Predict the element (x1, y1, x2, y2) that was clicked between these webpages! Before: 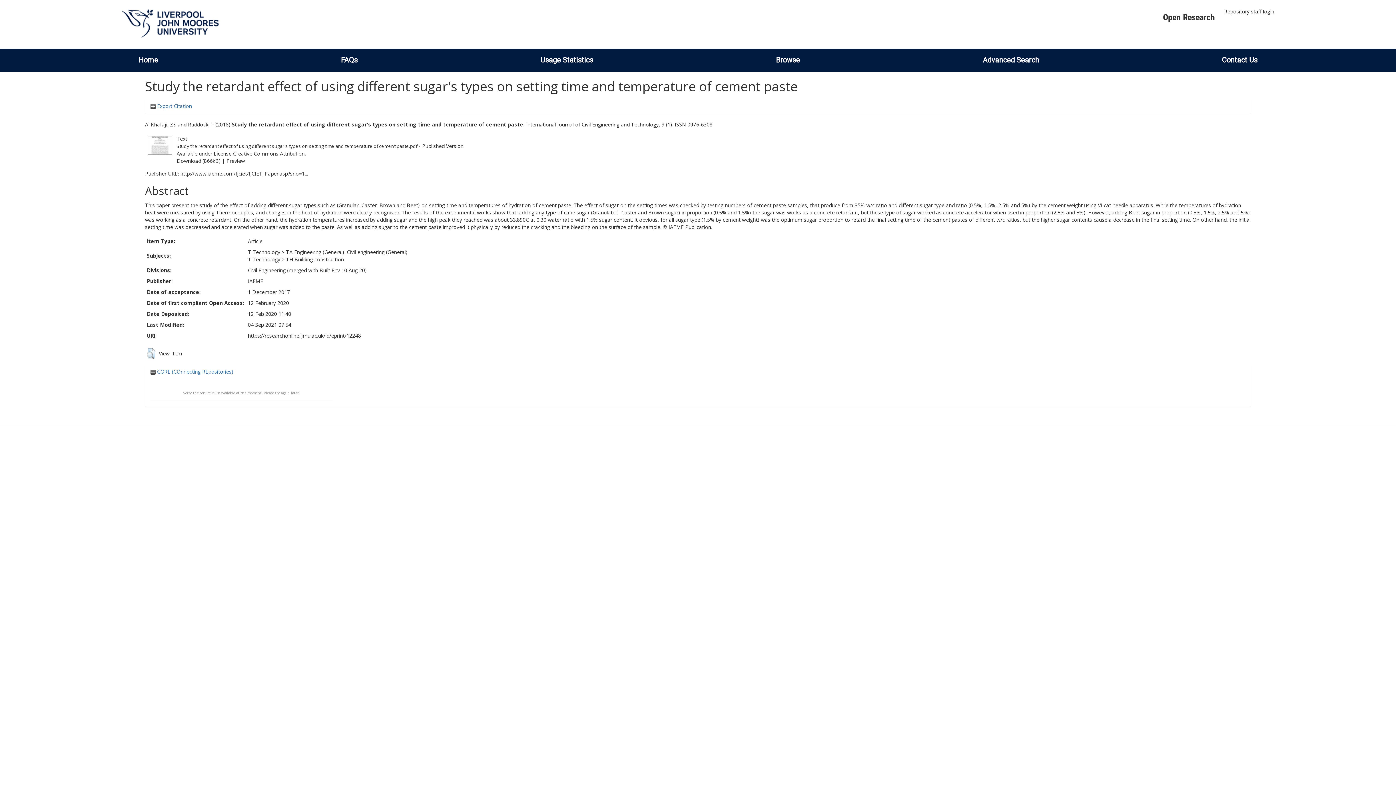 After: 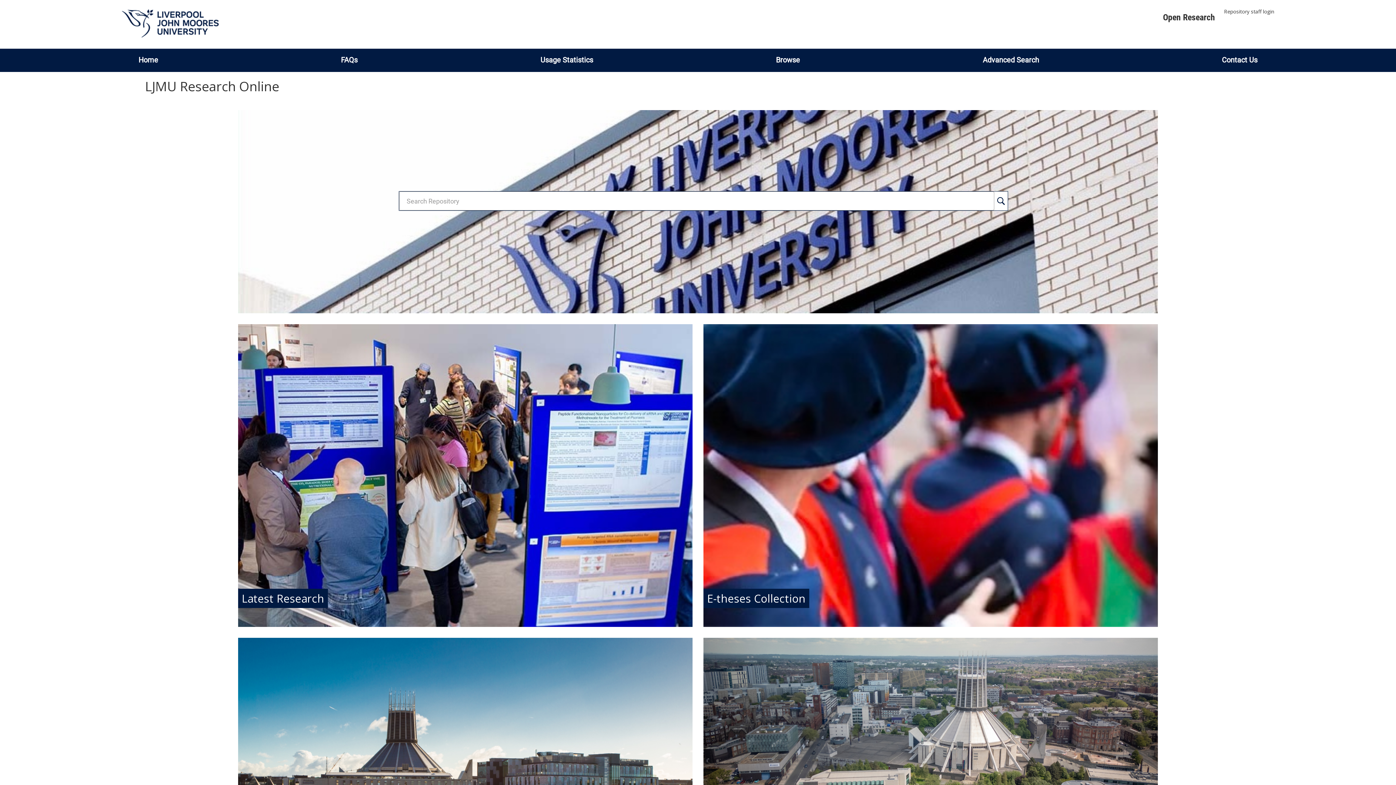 Action: bbox: (121, 19, 218, 26)